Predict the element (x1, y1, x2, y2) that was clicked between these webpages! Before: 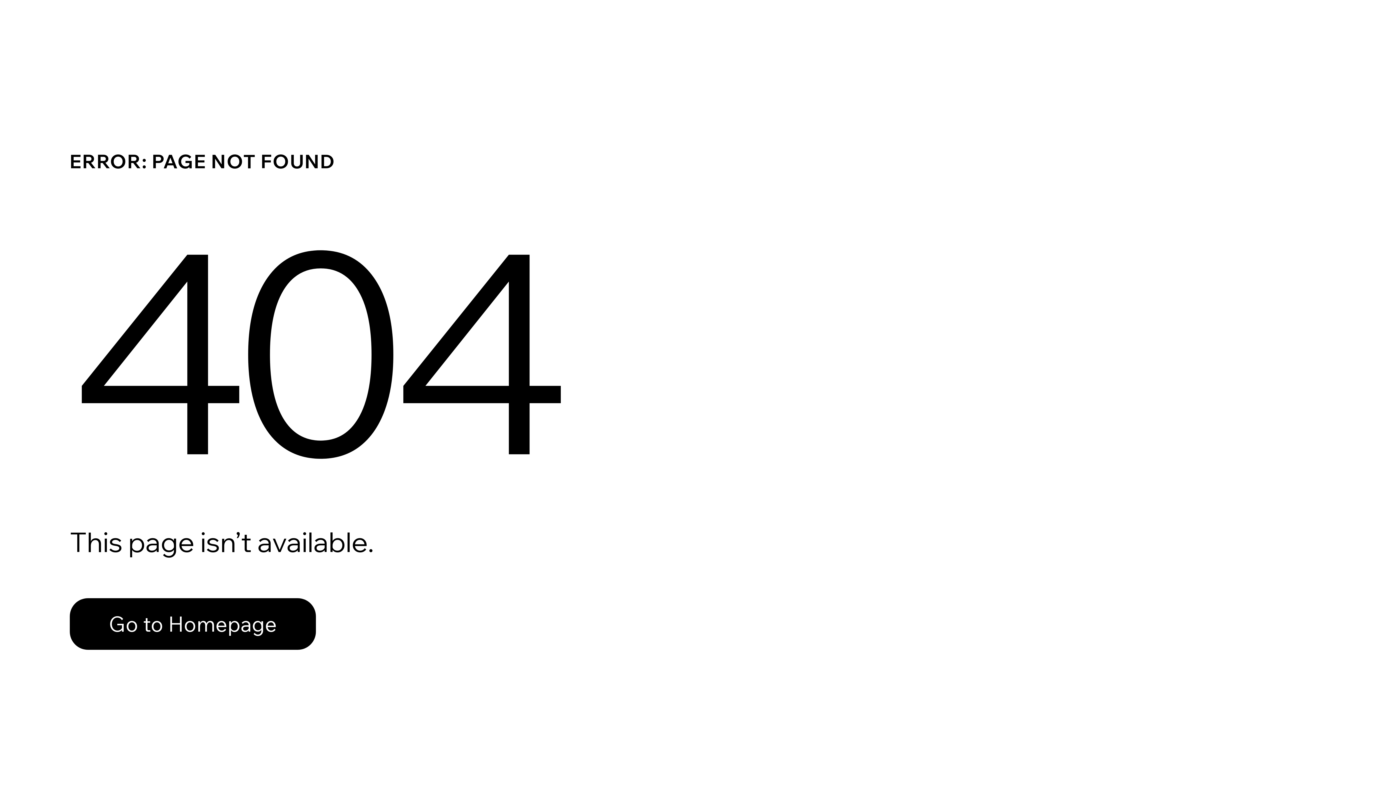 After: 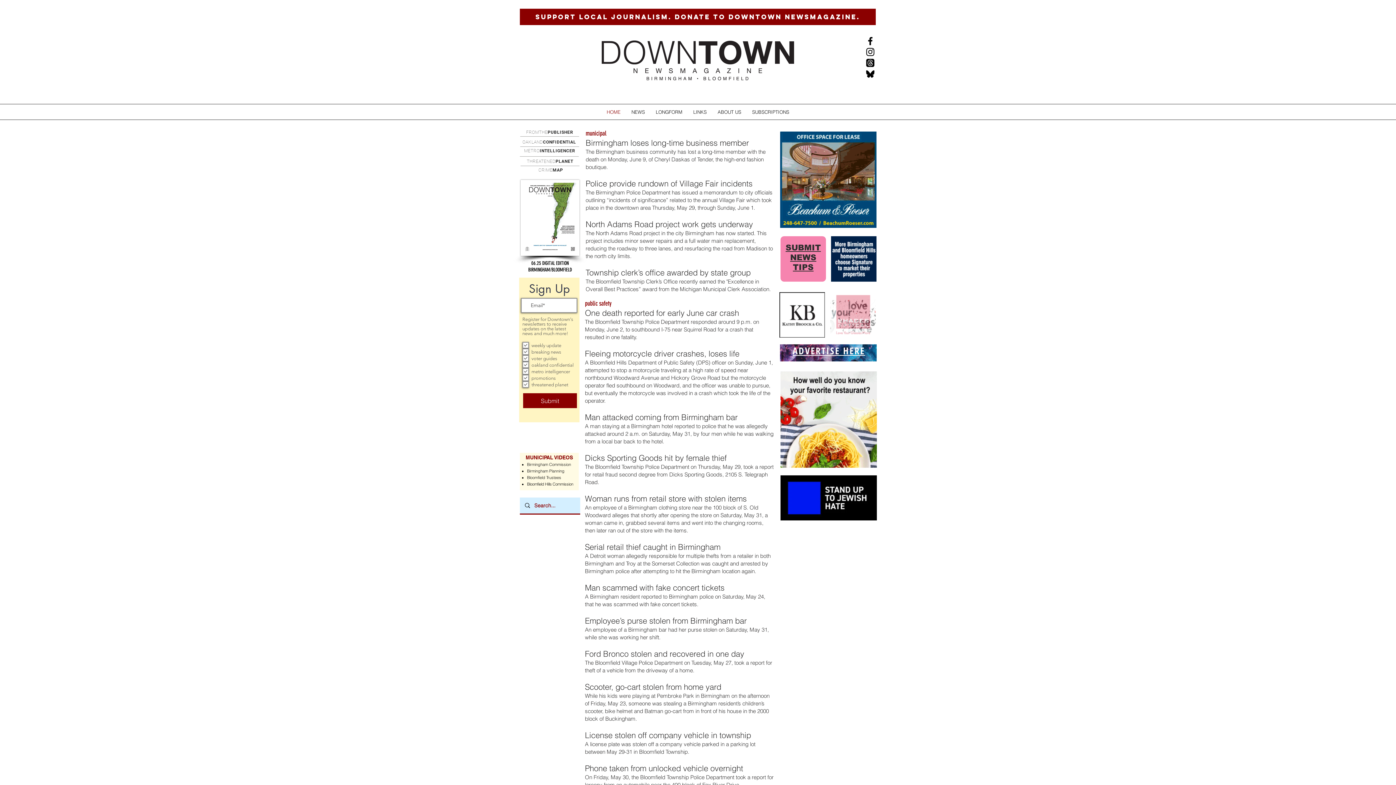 Action: bbox: (69, 582, 768, 659) label: Go to Homepage